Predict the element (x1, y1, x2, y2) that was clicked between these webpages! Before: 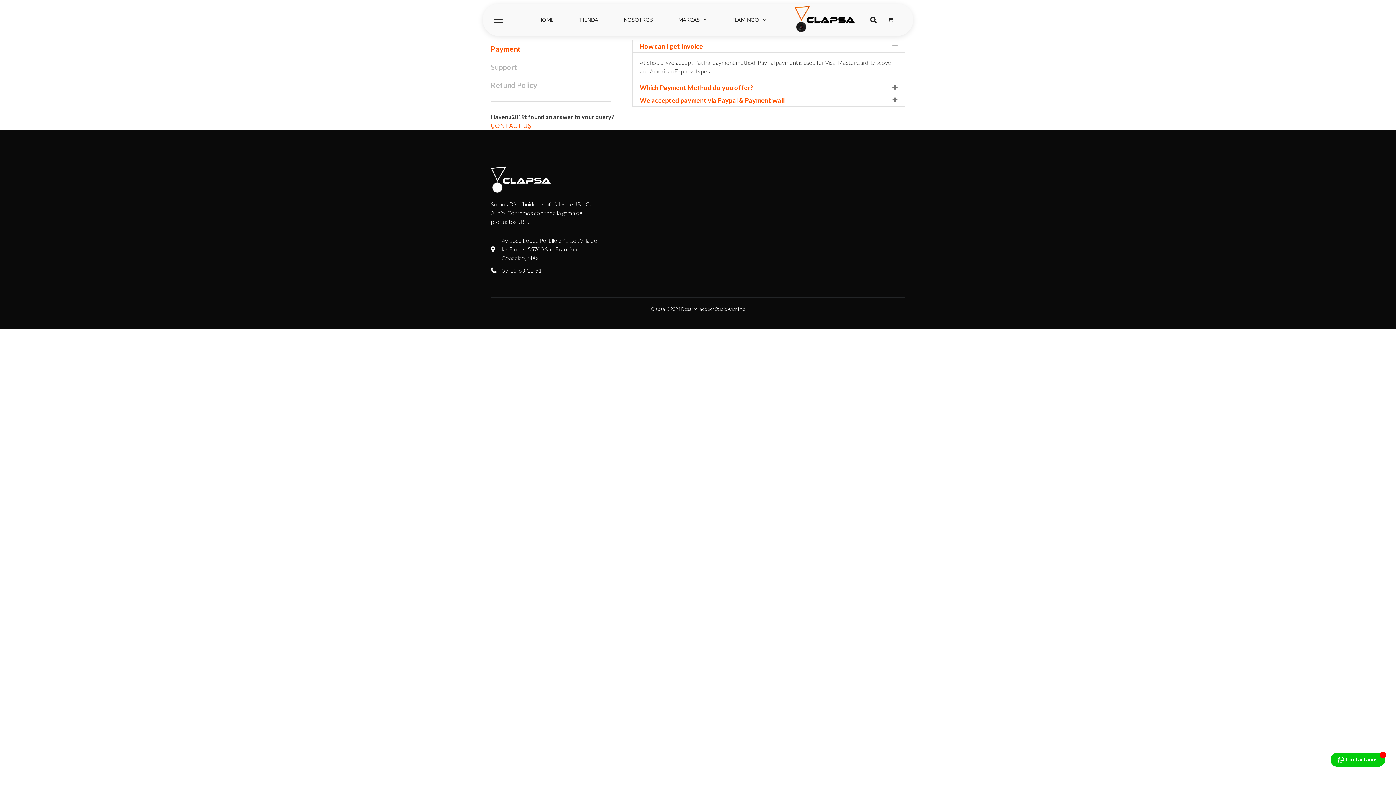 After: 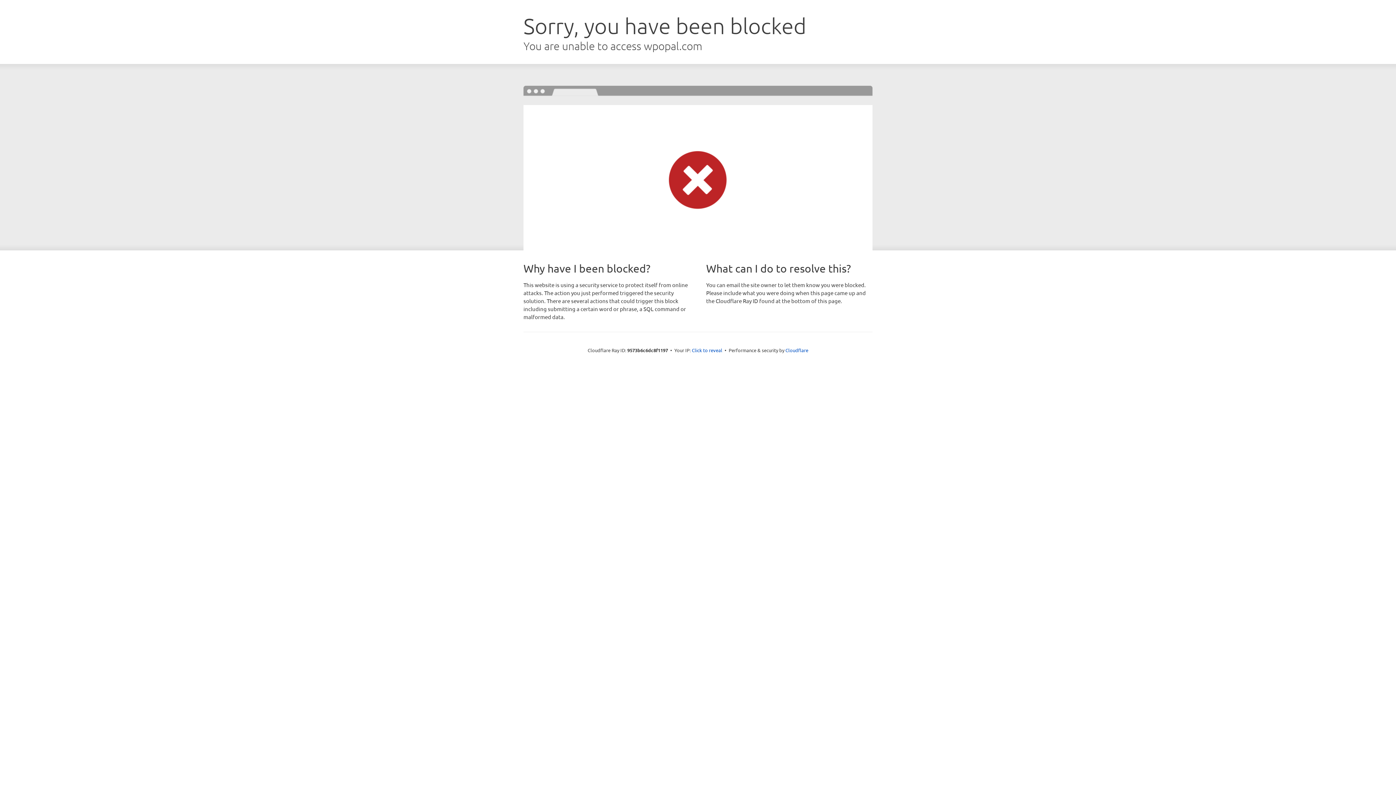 Action: label: CONTACT US bbox: (490, 123, 531, 129)